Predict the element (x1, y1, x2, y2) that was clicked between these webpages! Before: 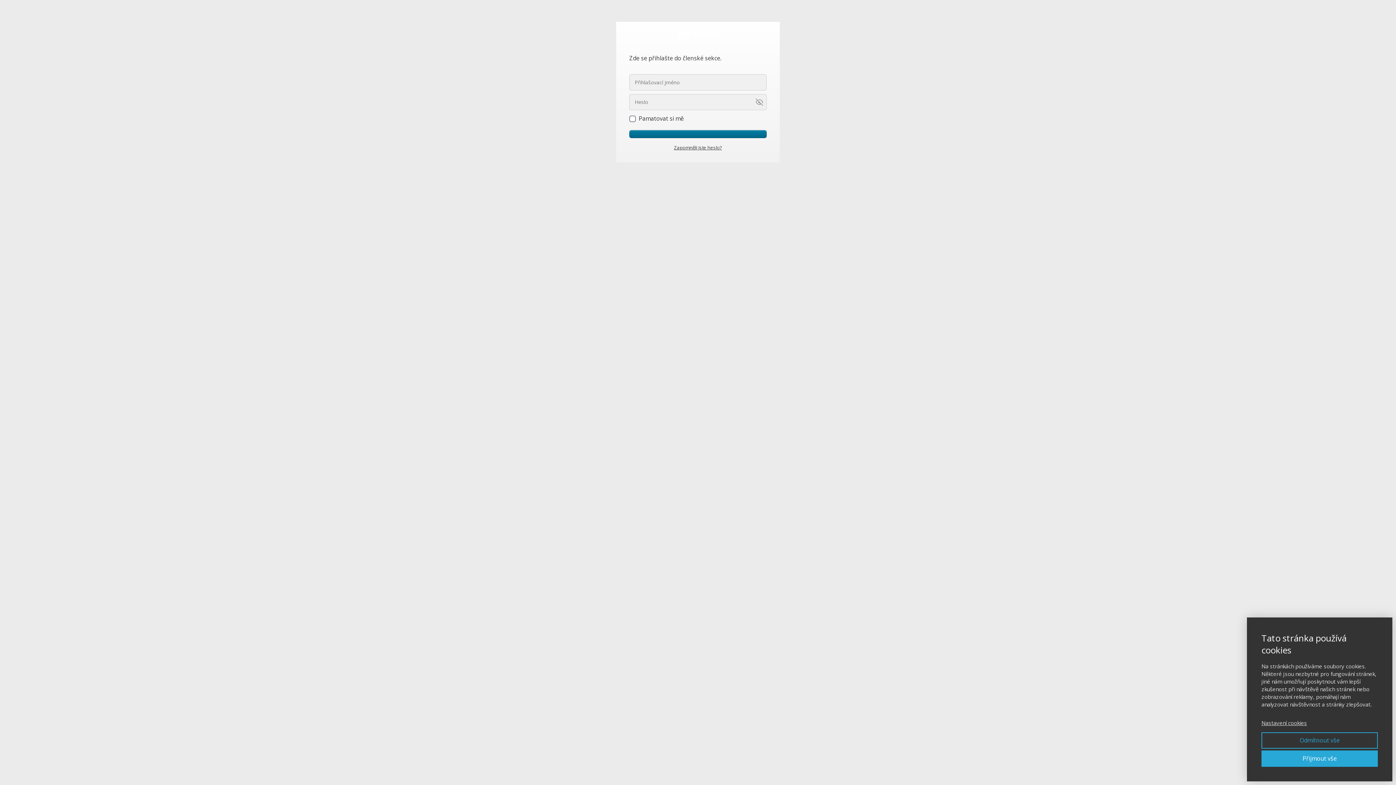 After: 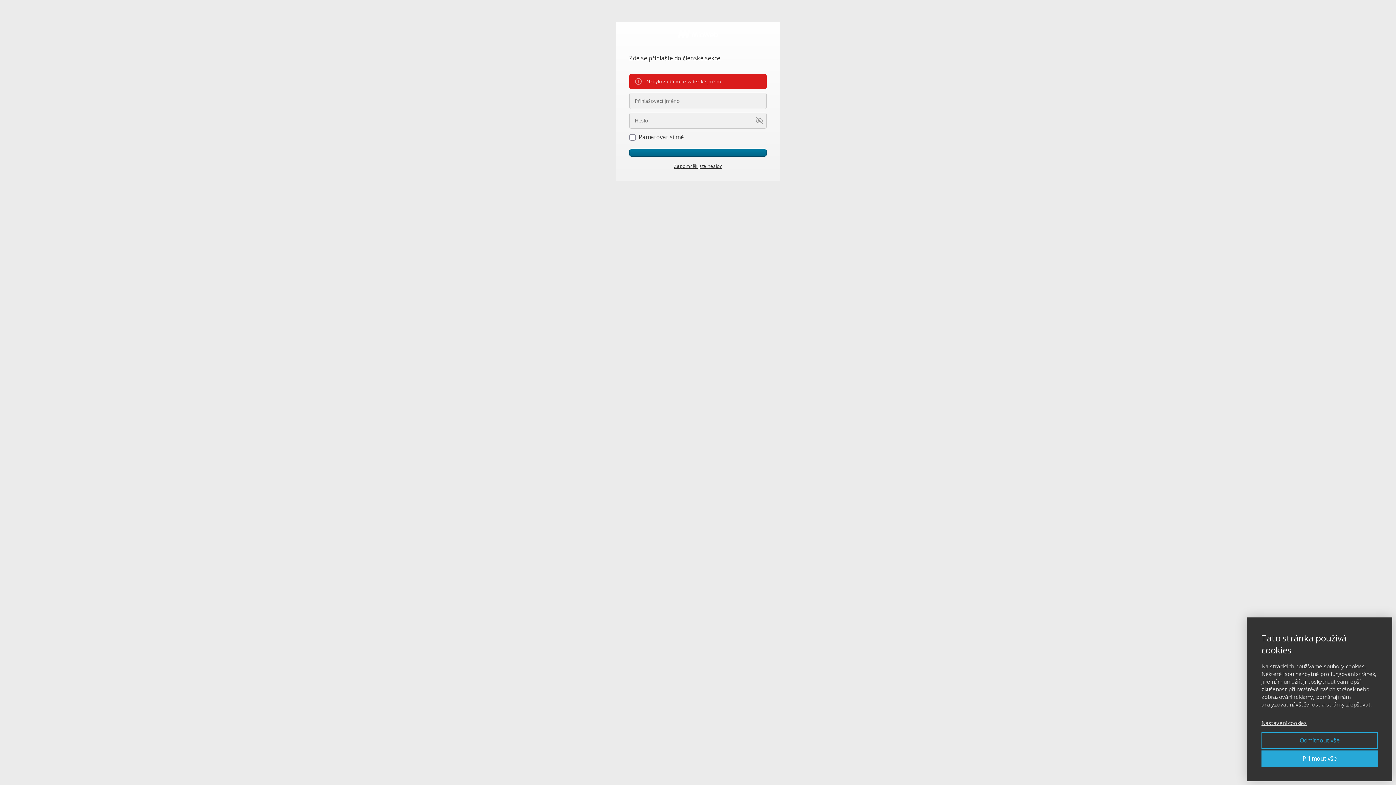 Action: bbox: (629, 130, 766, 138)